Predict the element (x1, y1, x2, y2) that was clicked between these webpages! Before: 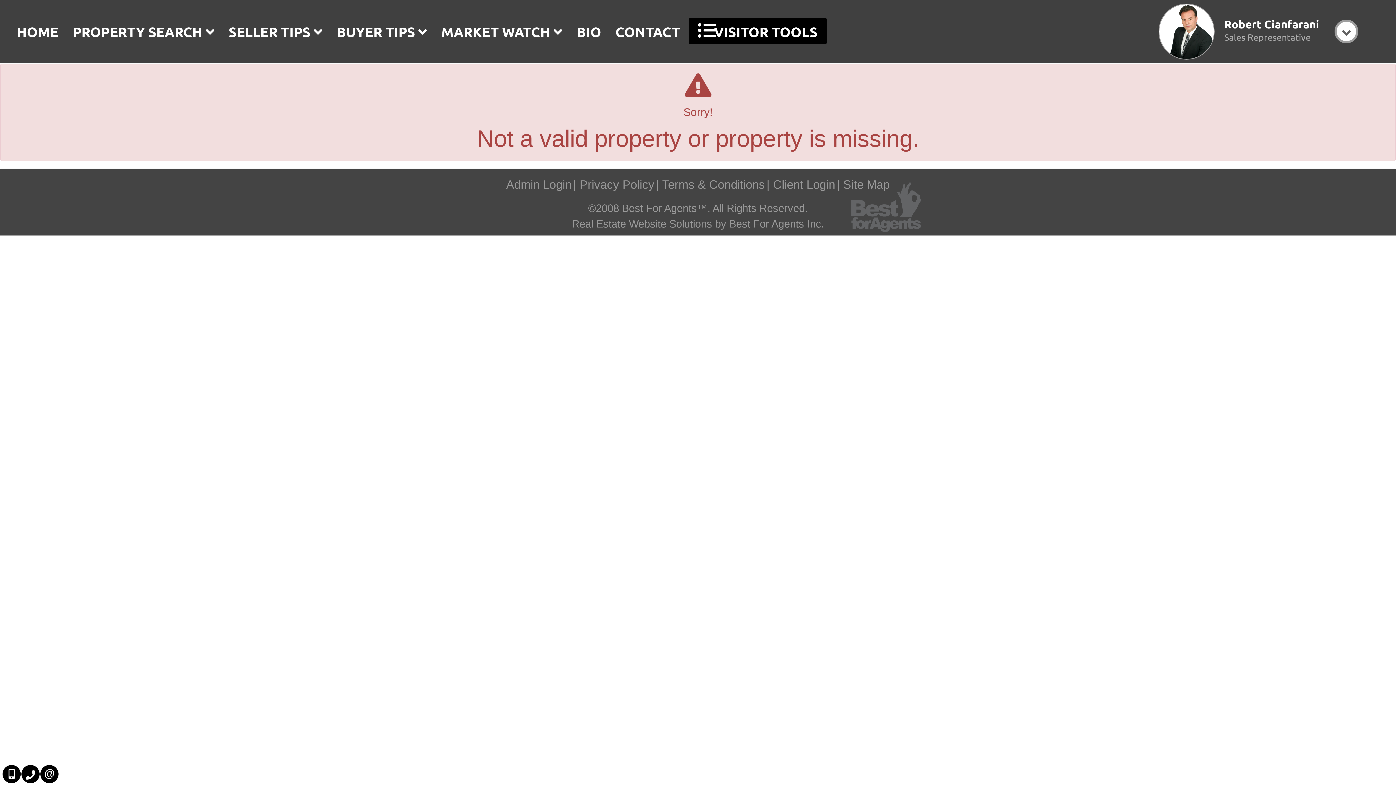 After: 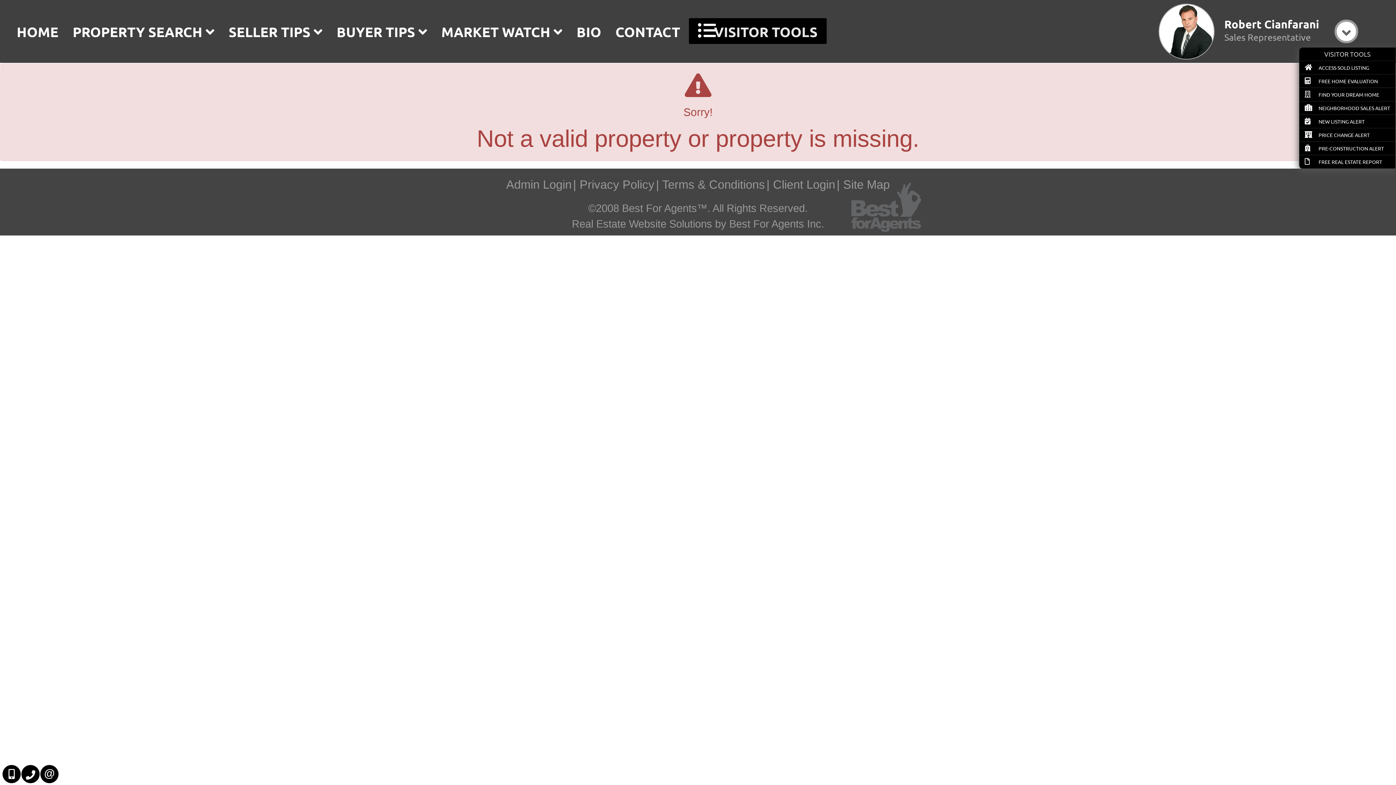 Action: label:  VISITOR TOOLS bbox: (692, 21, 823, 40)